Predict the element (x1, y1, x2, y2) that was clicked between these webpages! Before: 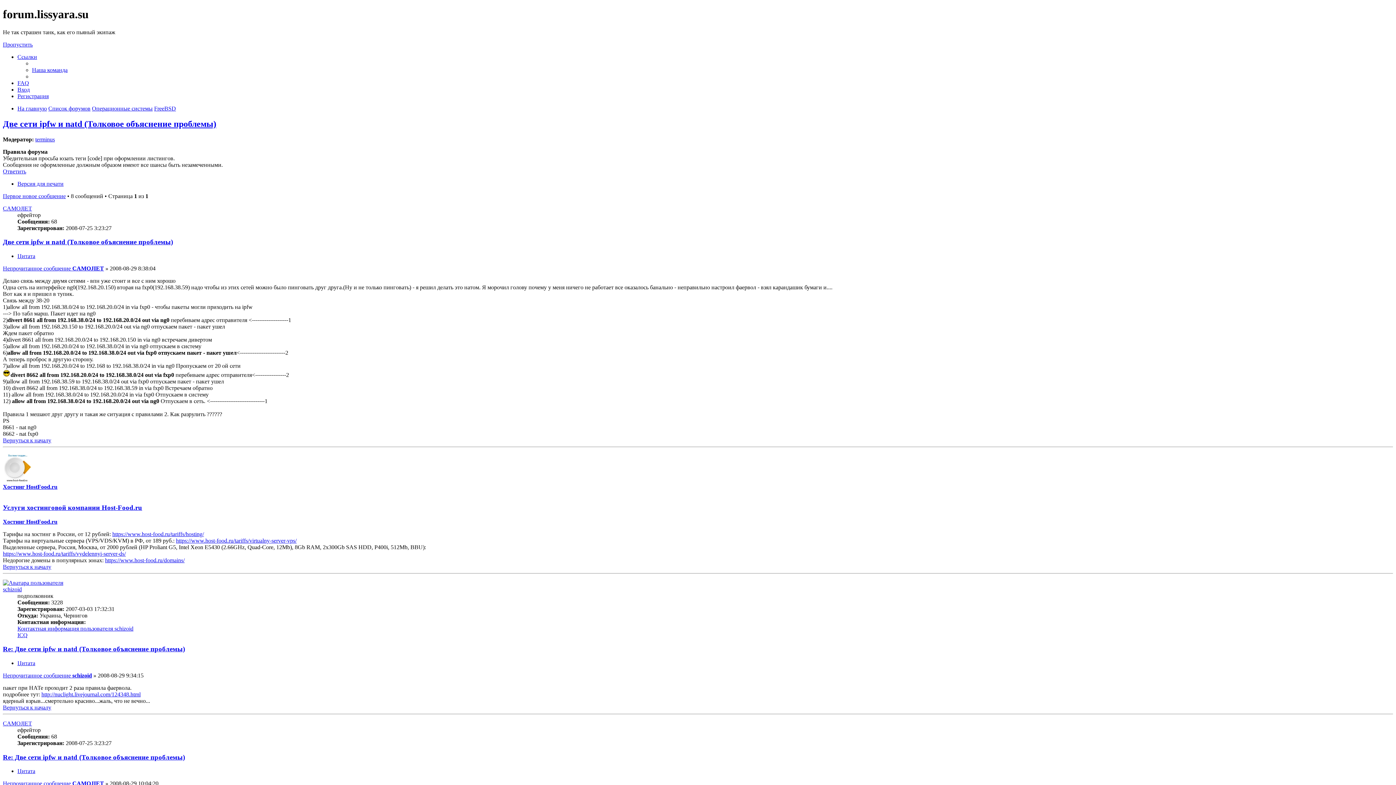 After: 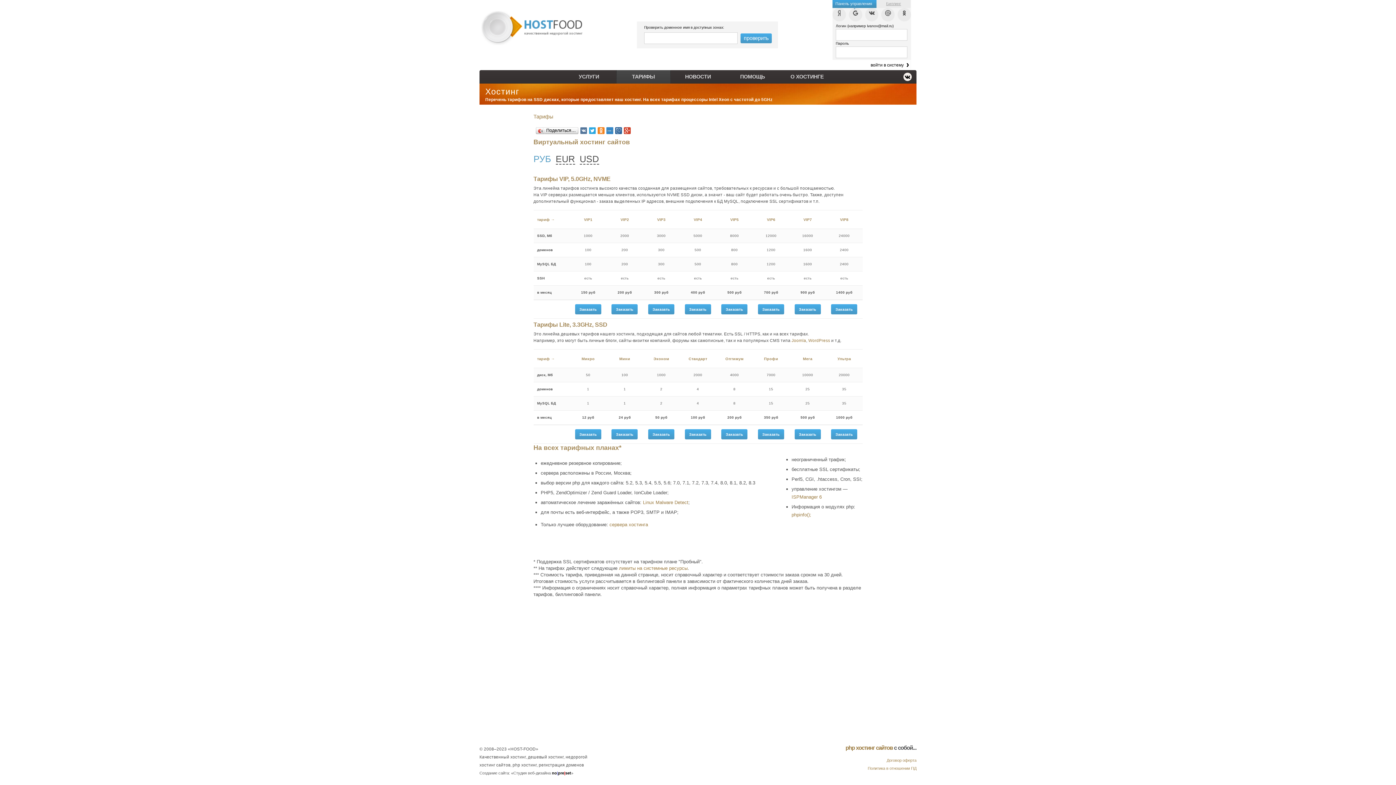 Action: bbox: (112, 531, 204, 537) label: https://www.host-food.ru/tariffs/hosting/